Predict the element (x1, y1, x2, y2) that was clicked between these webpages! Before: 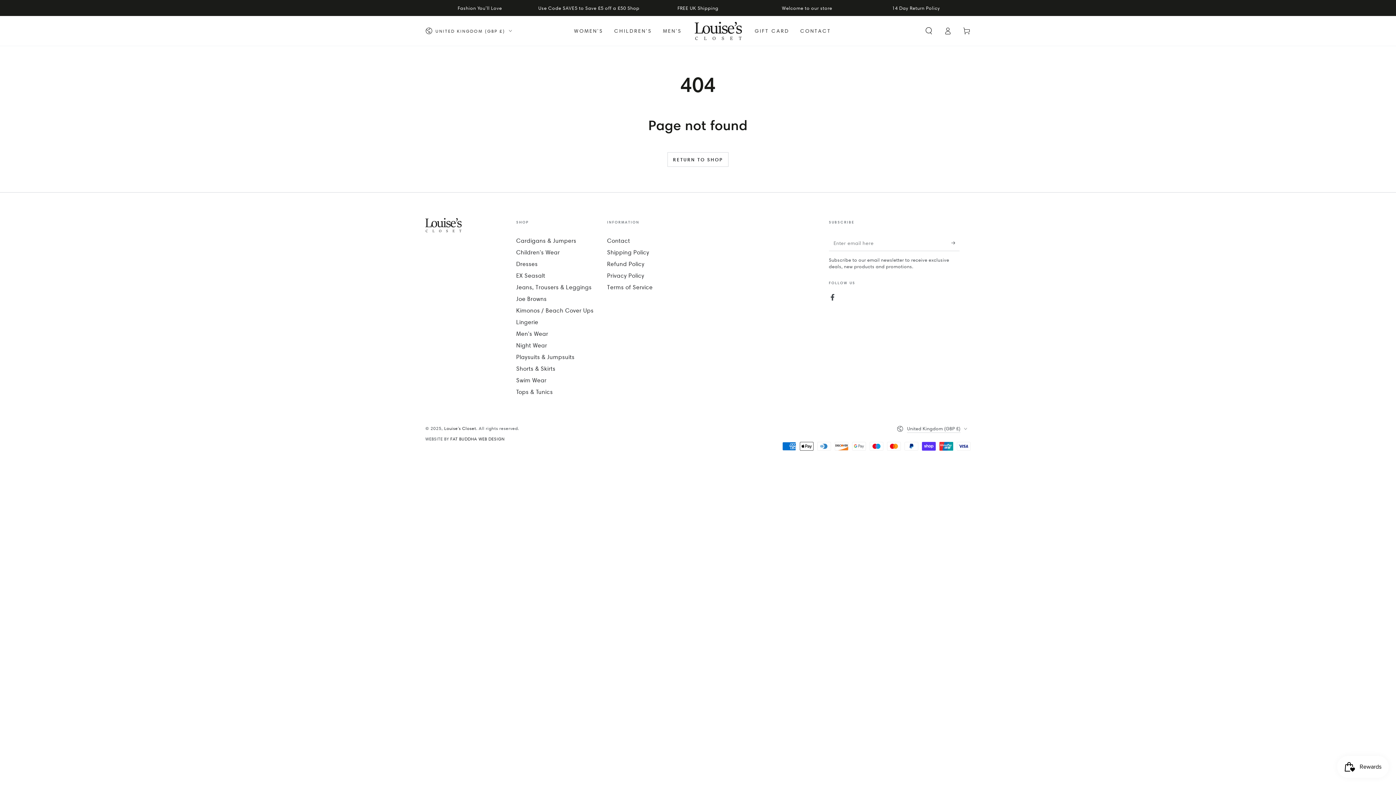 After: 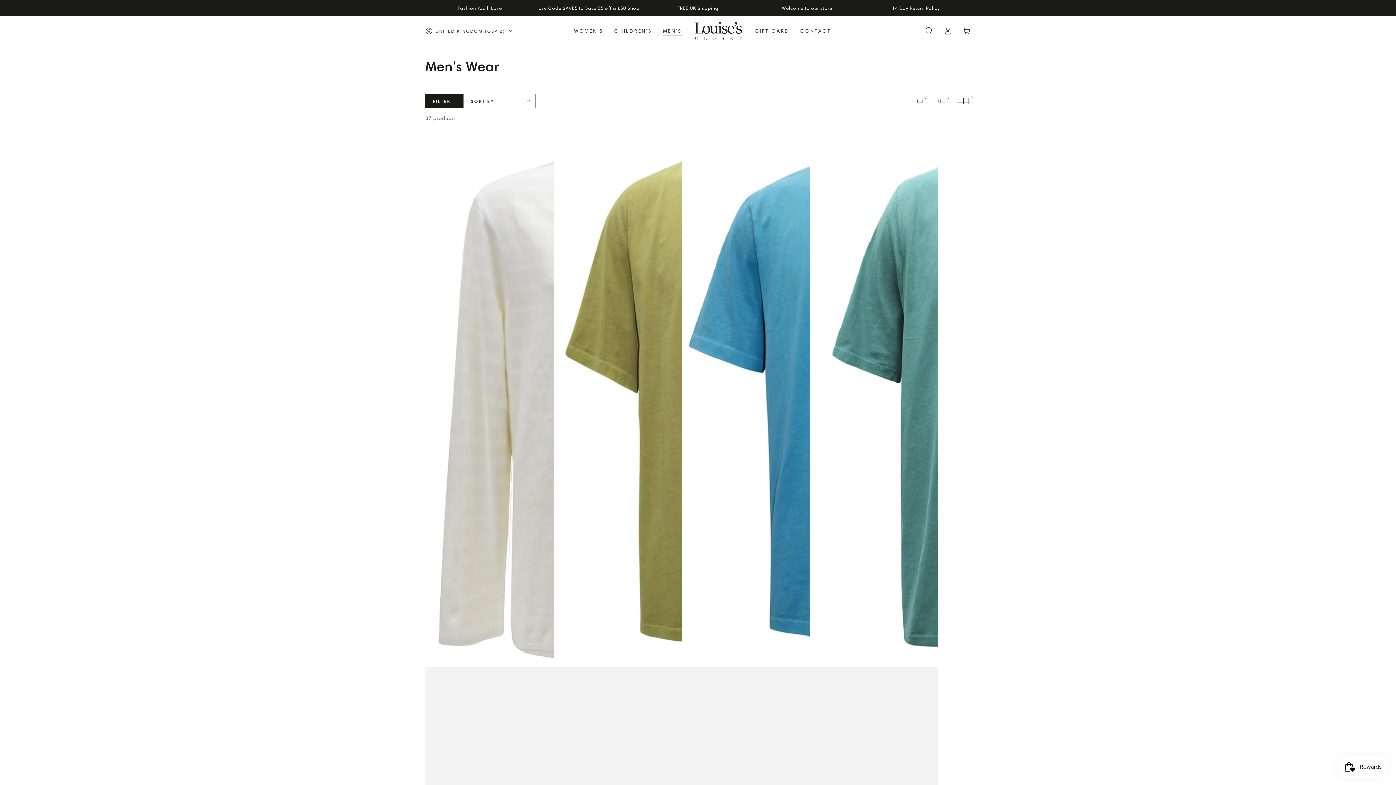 Action: bbox: (516, 330, 548, 337) label: Men's Wear